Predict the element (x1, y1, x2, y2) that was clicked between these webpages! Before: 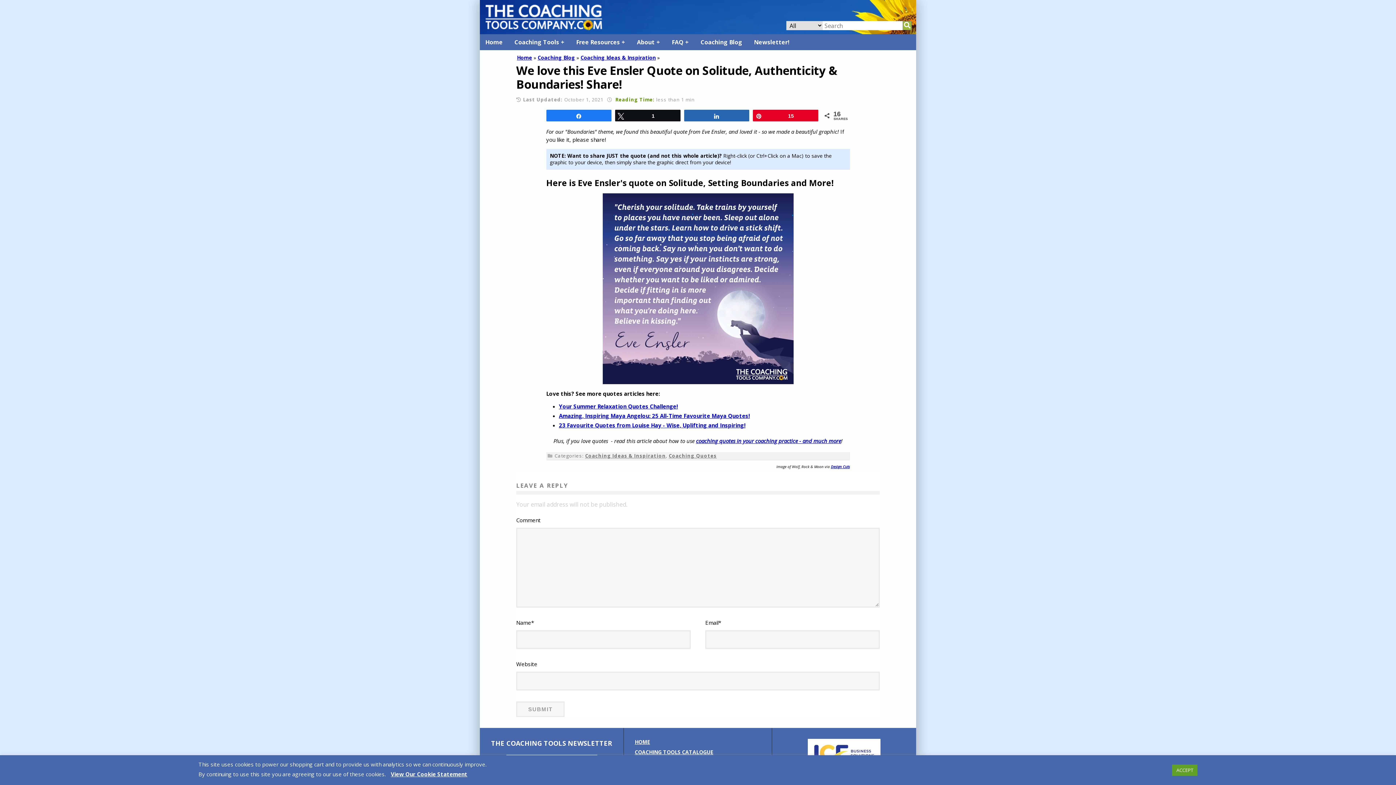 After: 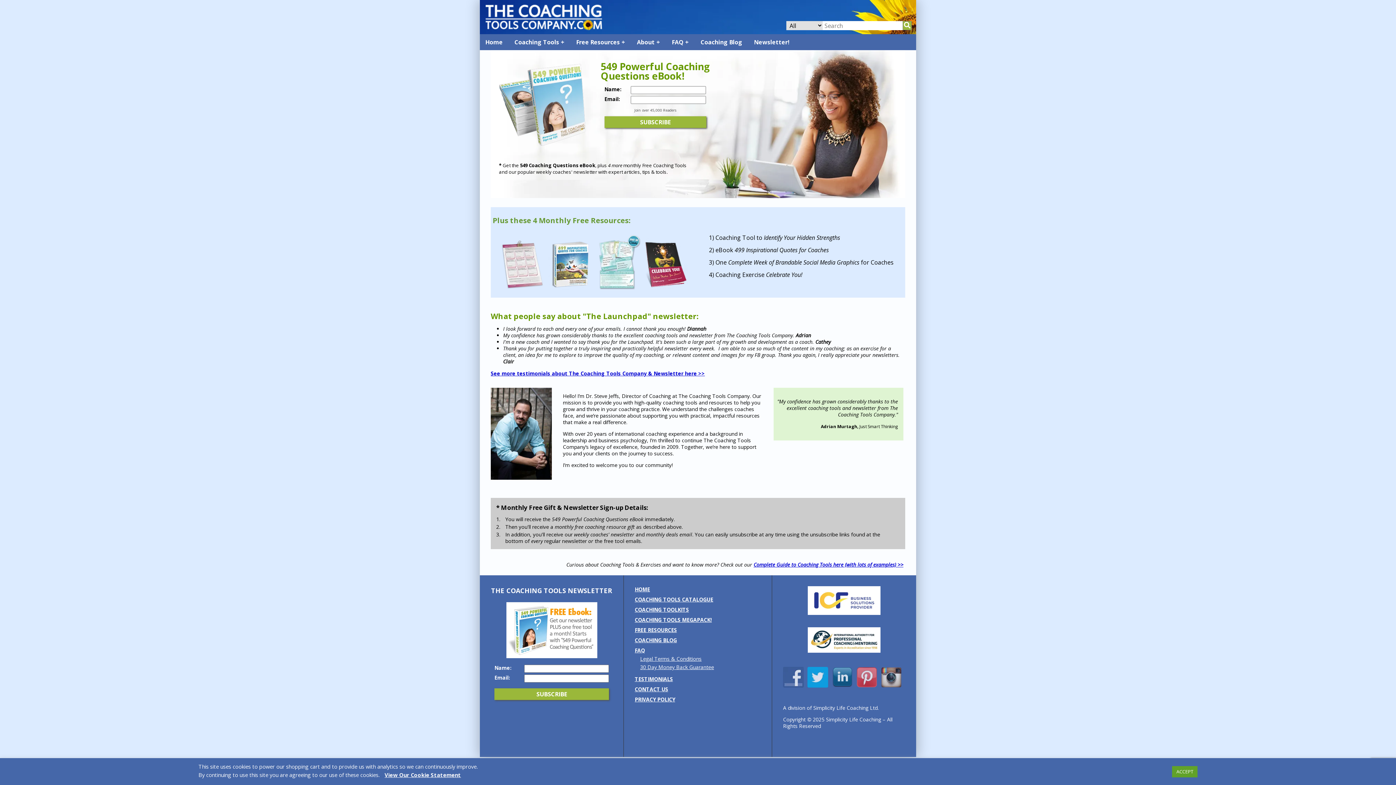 Action: label: Newsletter! bbox: (748, 34, 795, 50)